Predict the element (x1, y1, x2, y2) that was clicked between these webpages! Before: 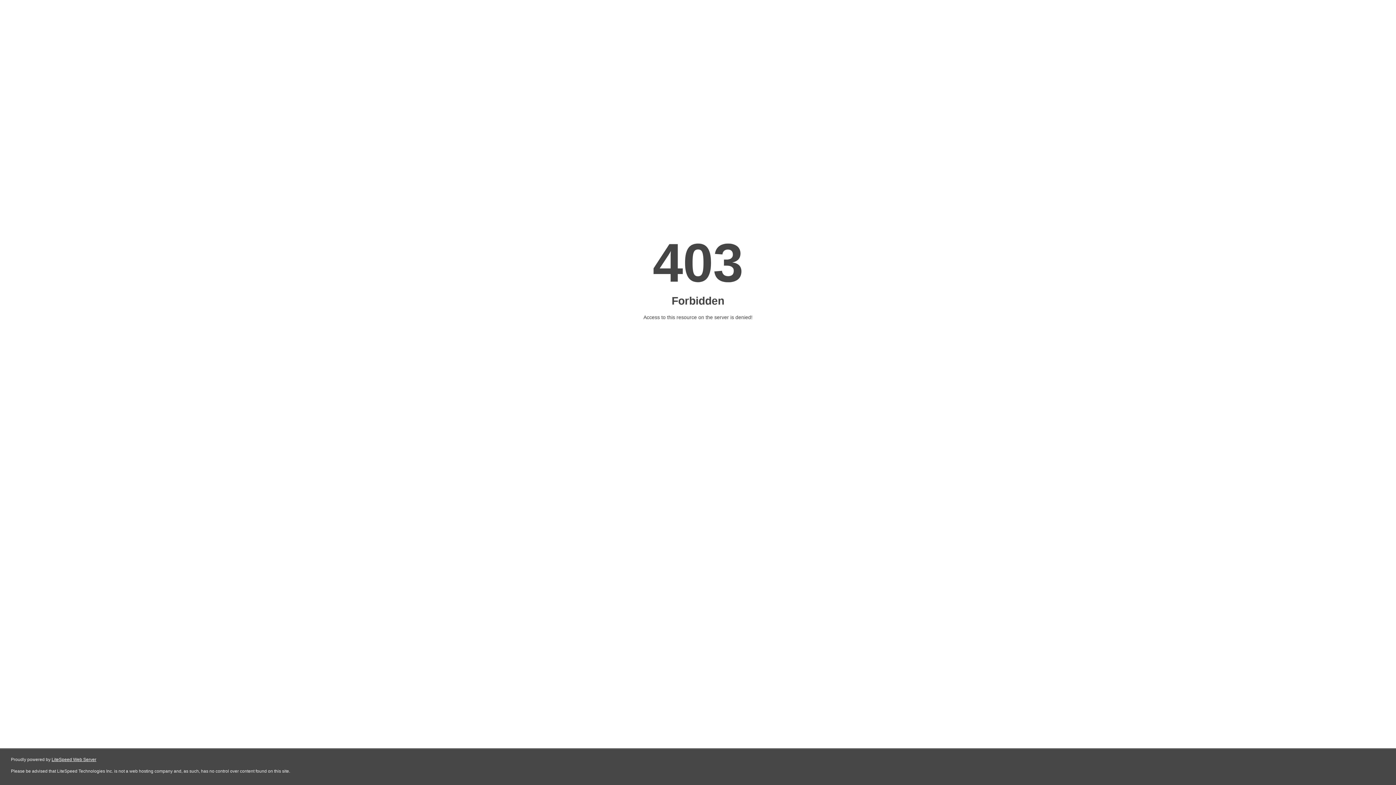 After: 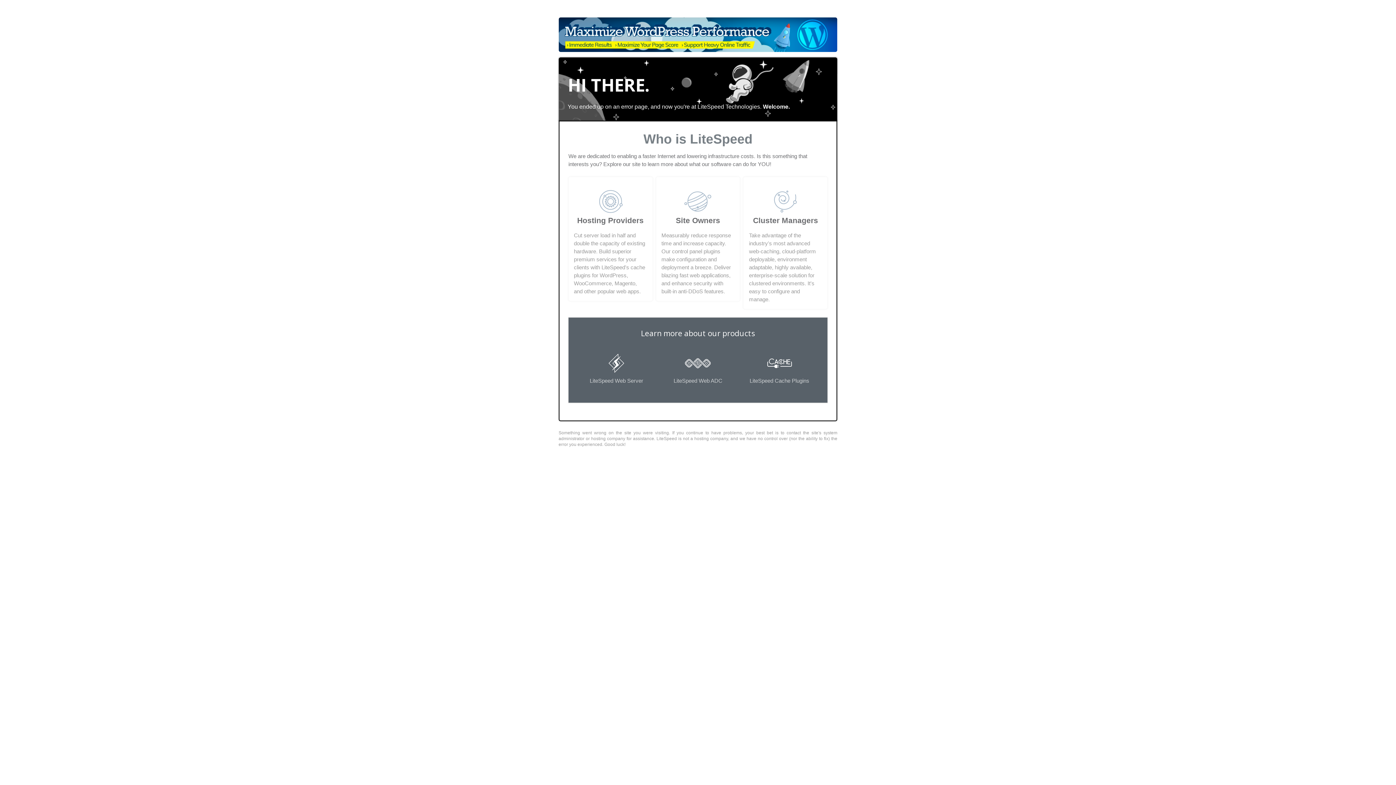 Action: label: LiteSpeed Web Server bbox: (51, 757, 96, 762)